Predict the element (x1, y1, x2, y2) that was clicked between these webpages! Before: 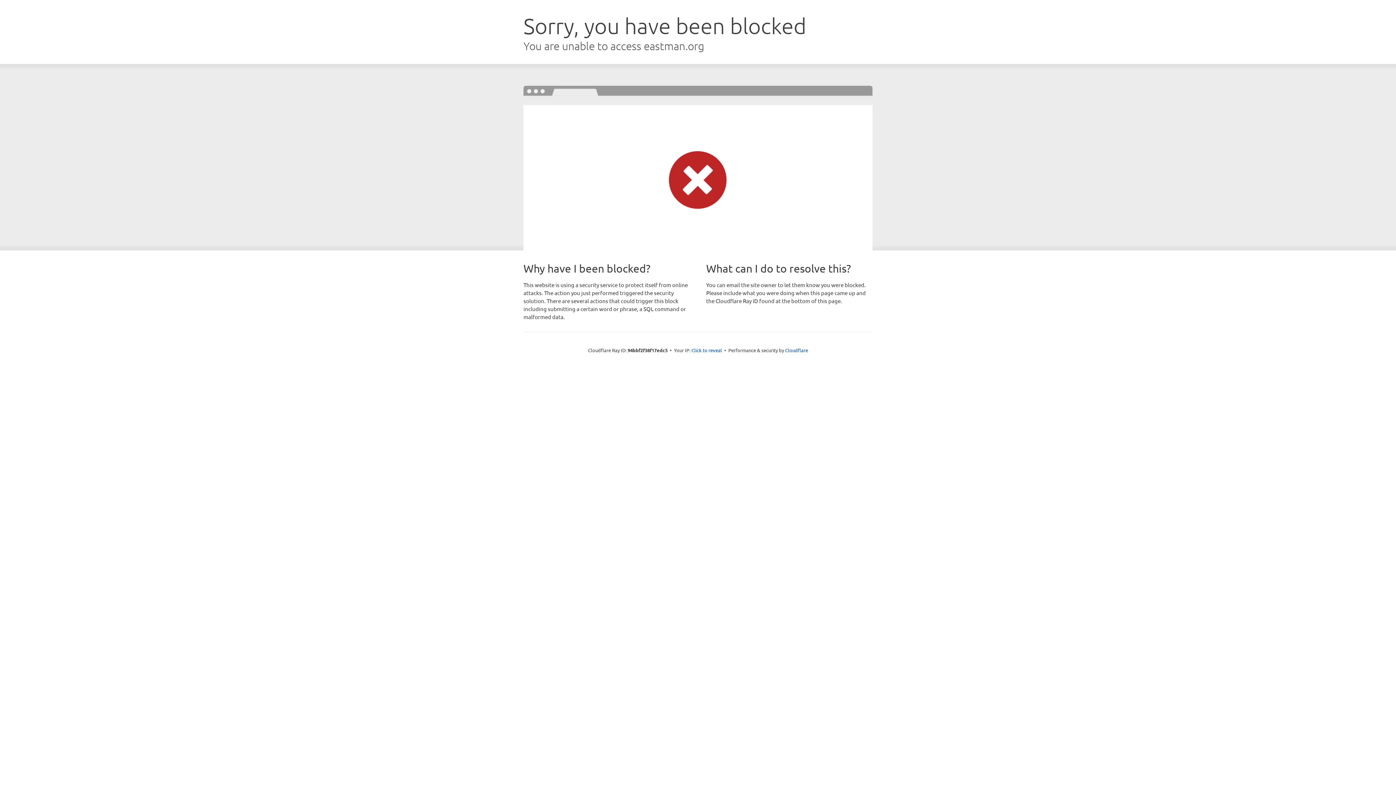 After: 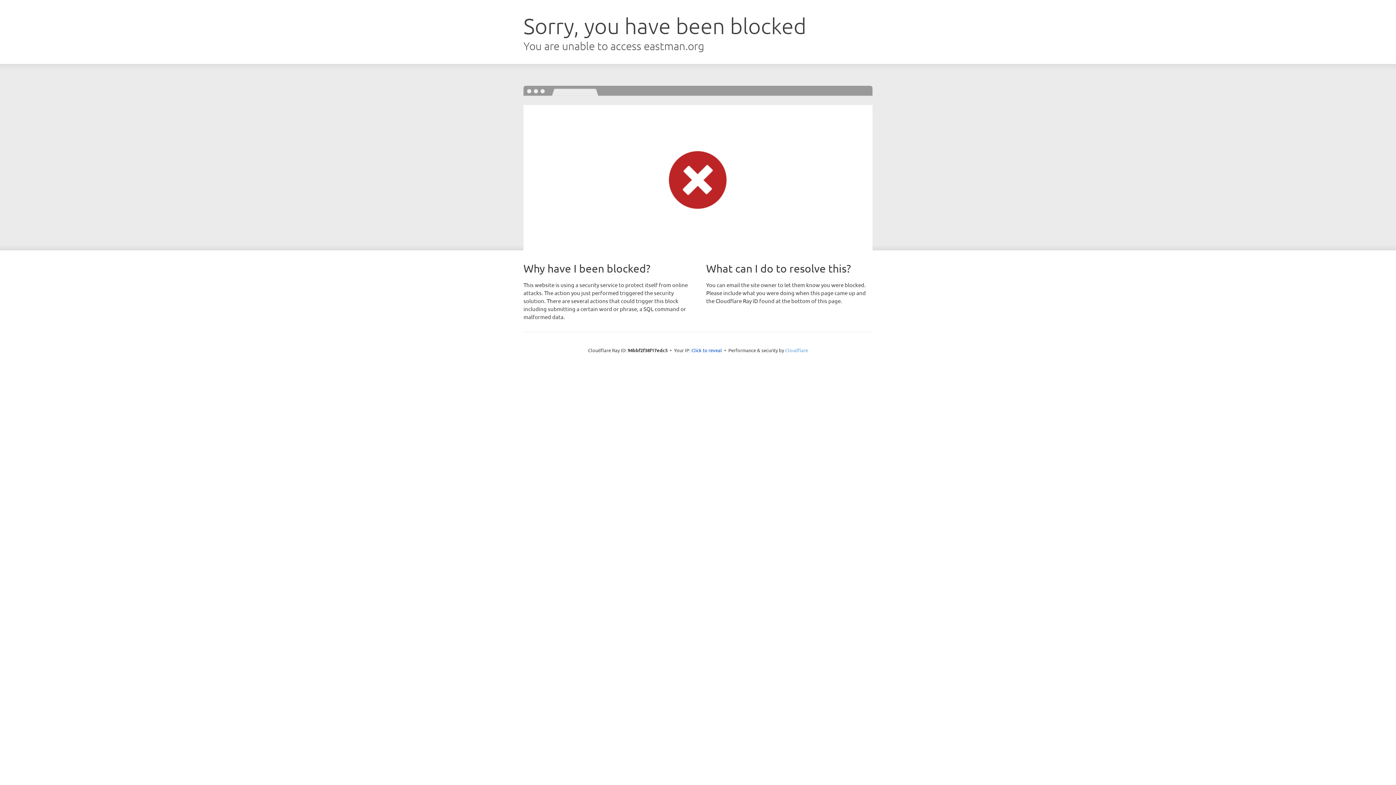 Action: bbox: (785, 347, 808, 353) label: Cloudflare